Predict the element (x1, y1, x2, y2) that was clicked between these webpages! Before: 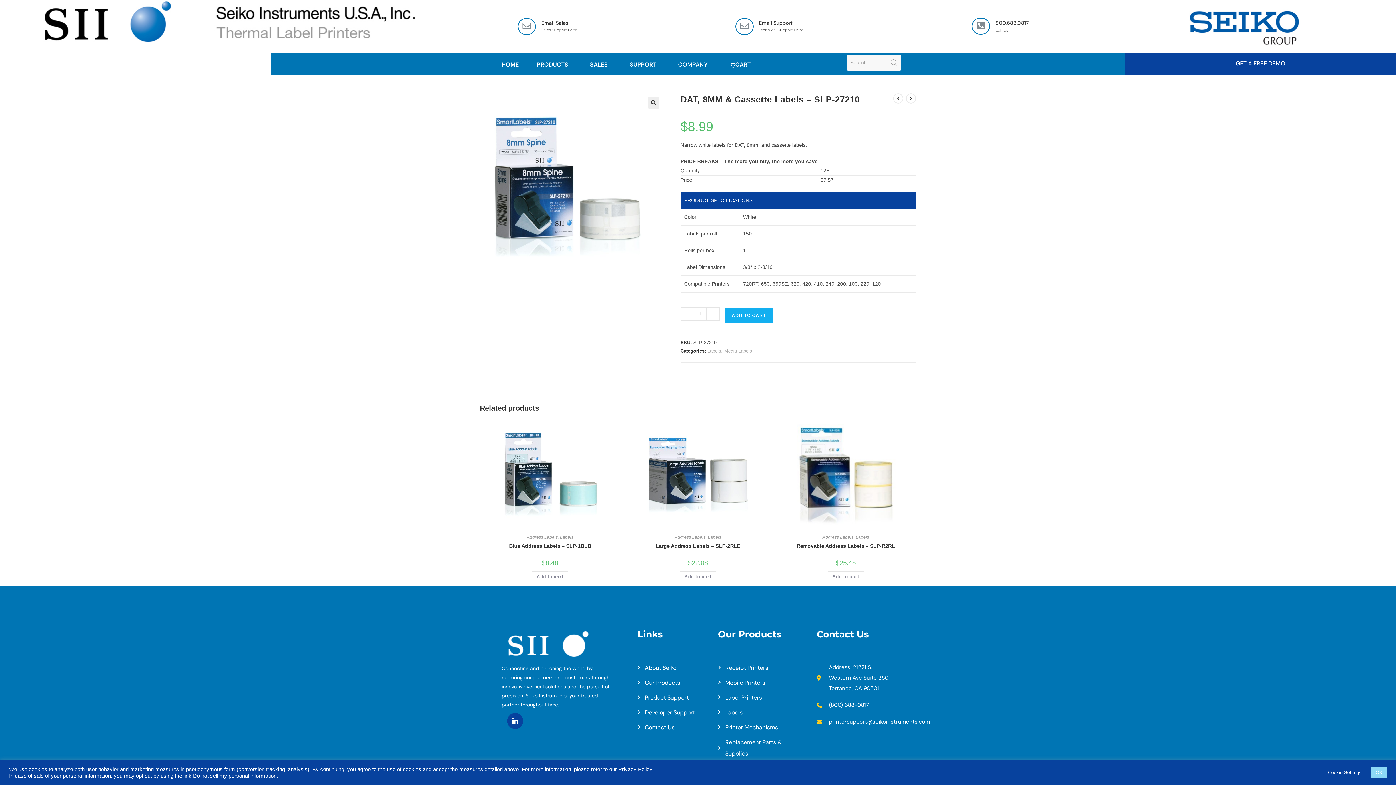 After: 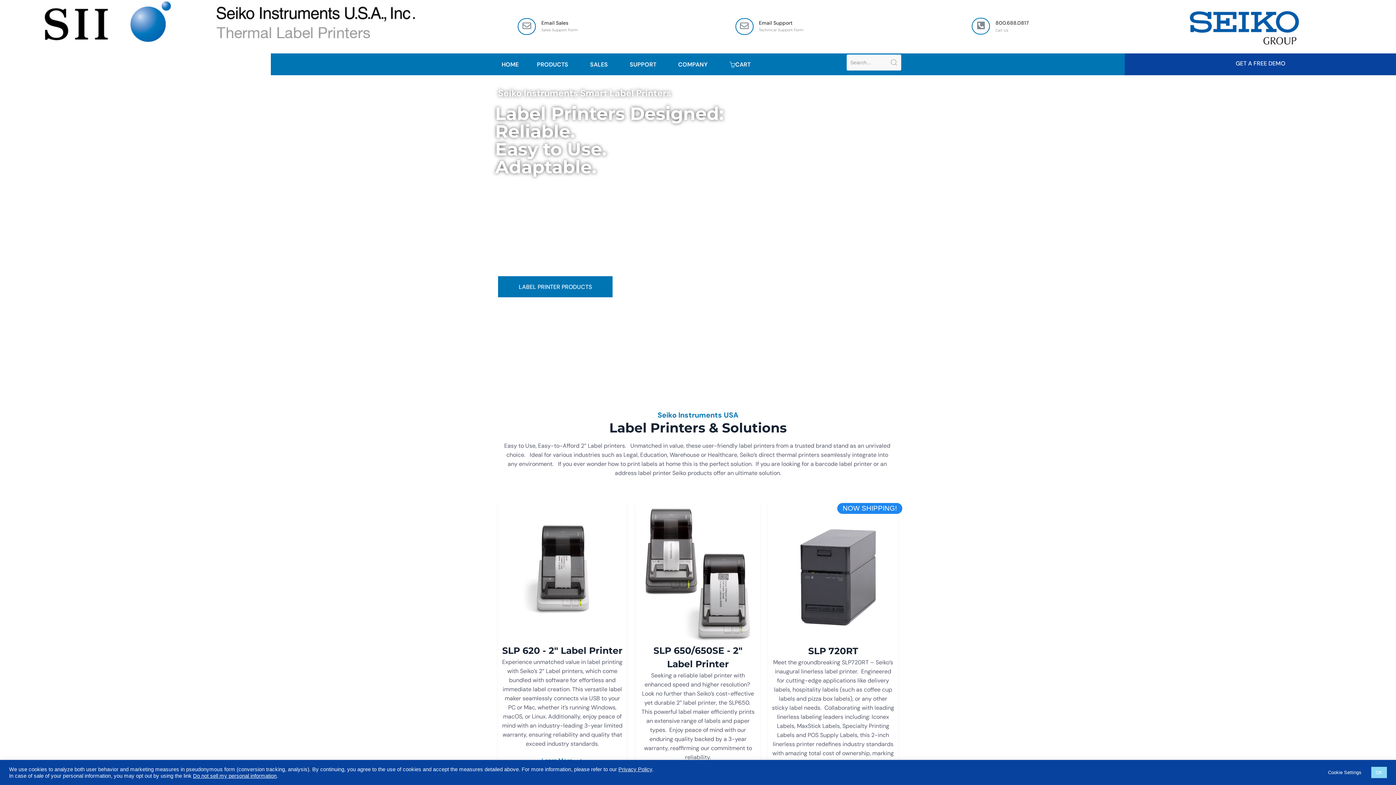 Action: bbox: (501, 640, 594, 646)